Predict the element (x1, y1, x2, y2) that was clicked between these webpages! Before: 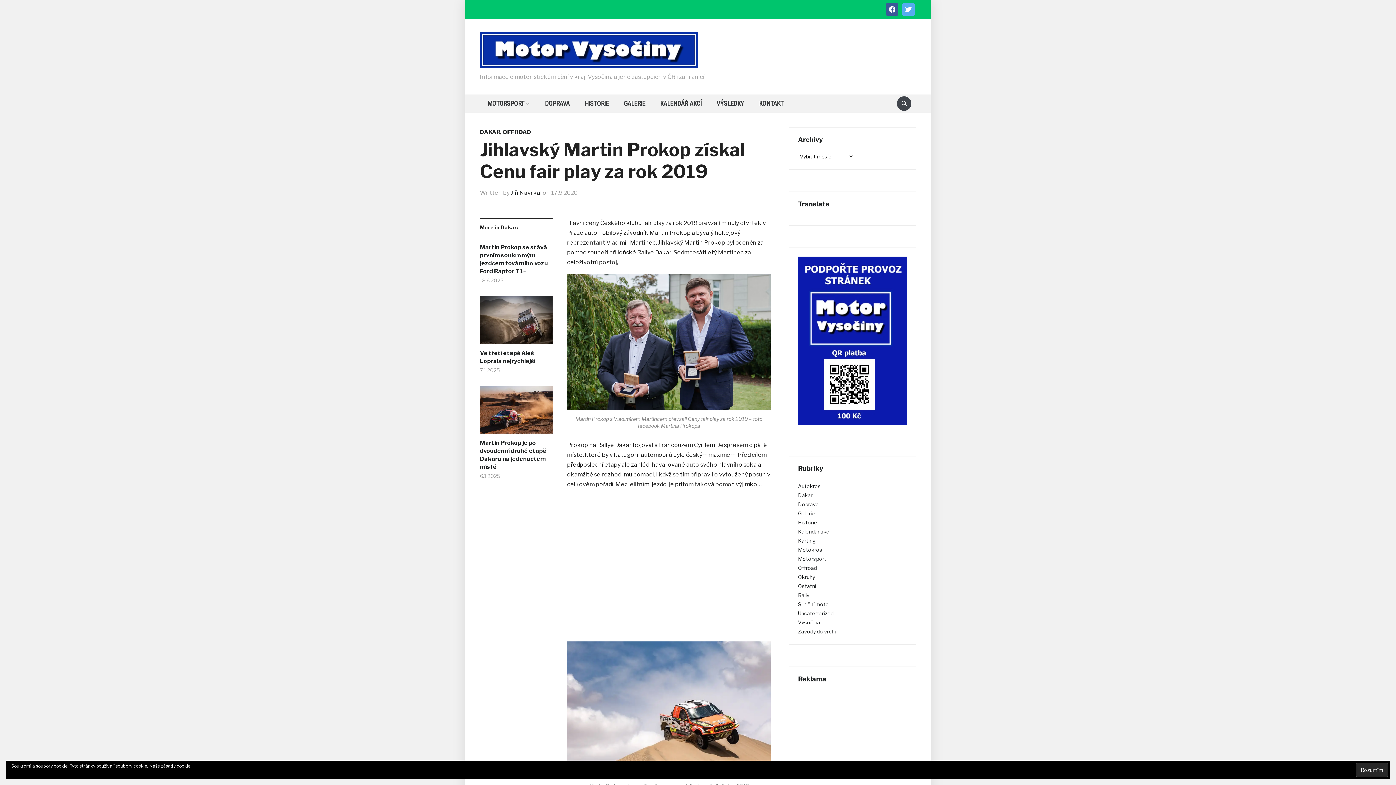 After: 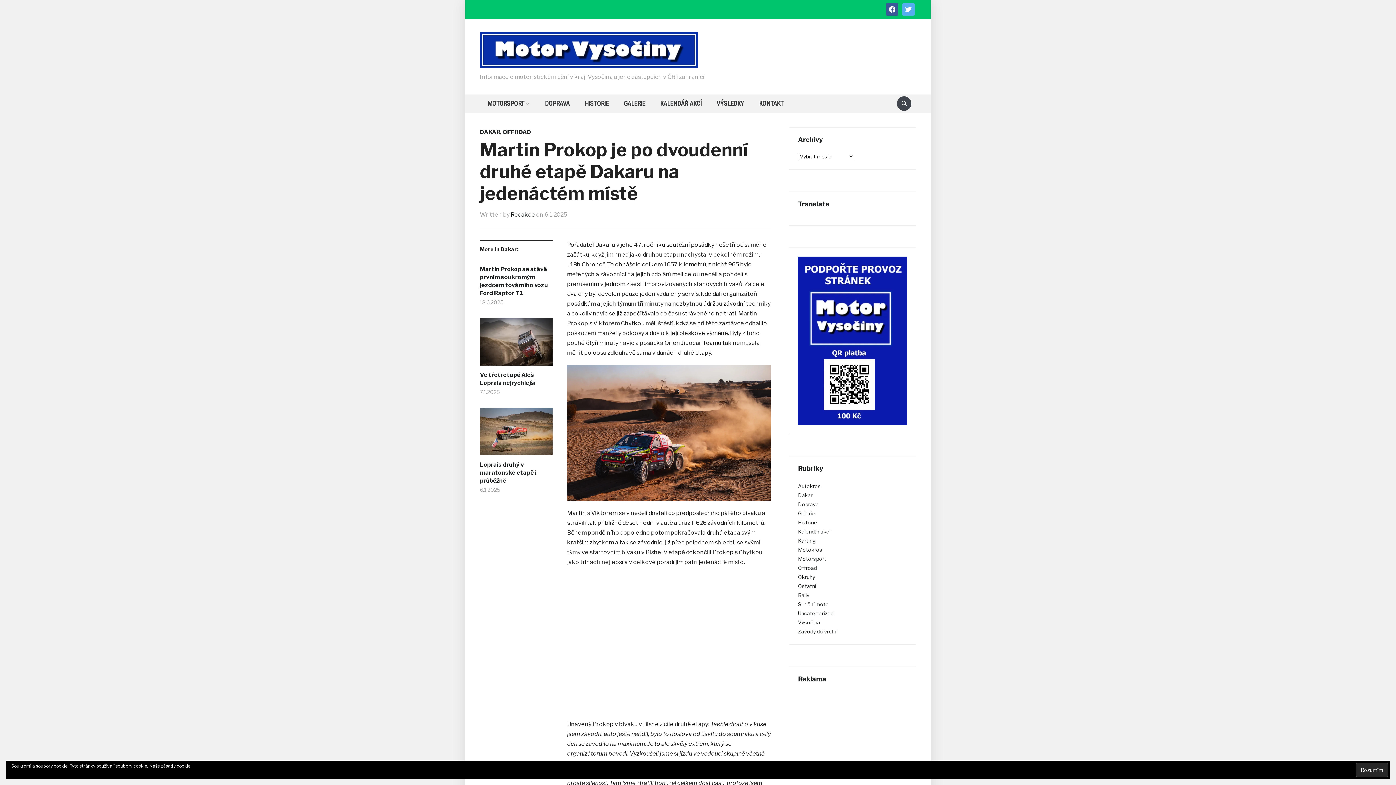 Action: bbox: (480, 386, 552, 439)